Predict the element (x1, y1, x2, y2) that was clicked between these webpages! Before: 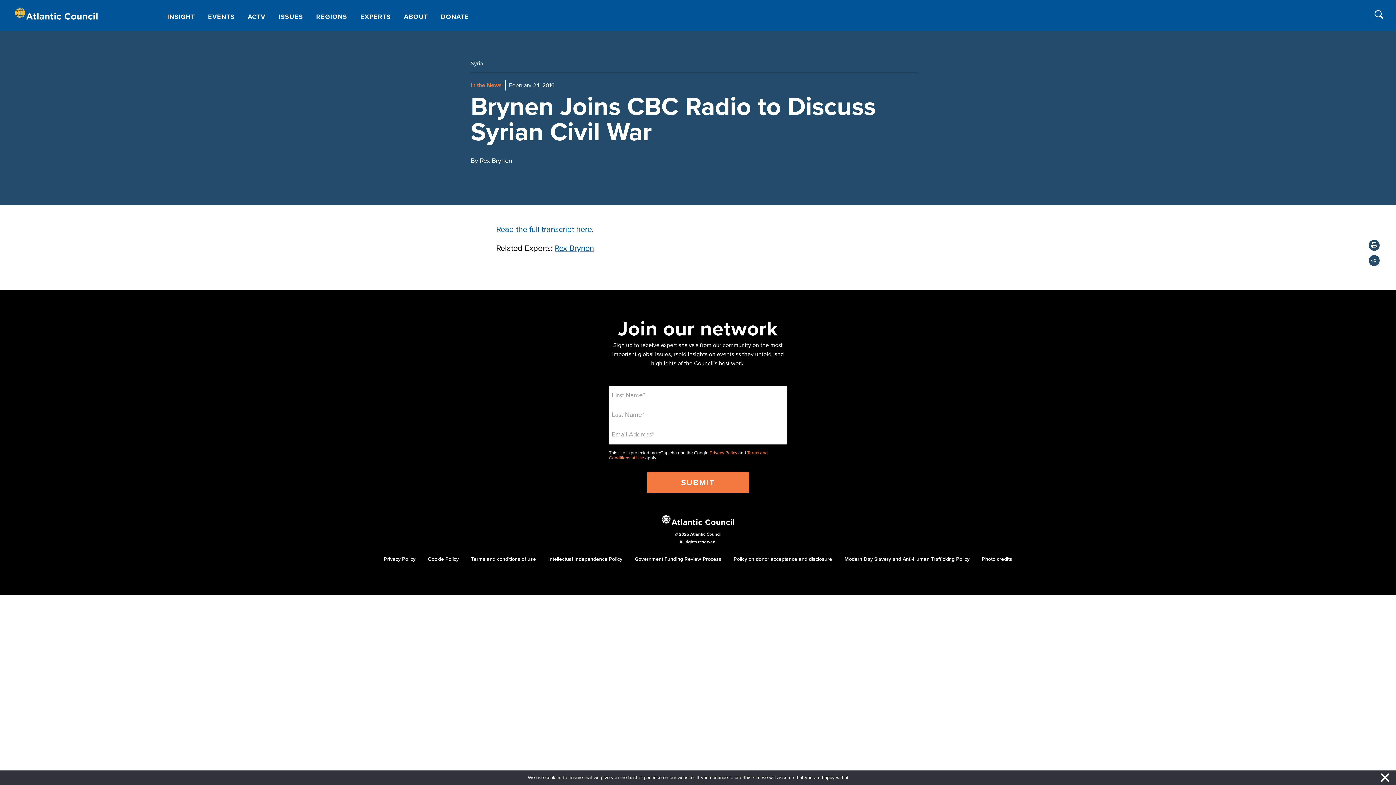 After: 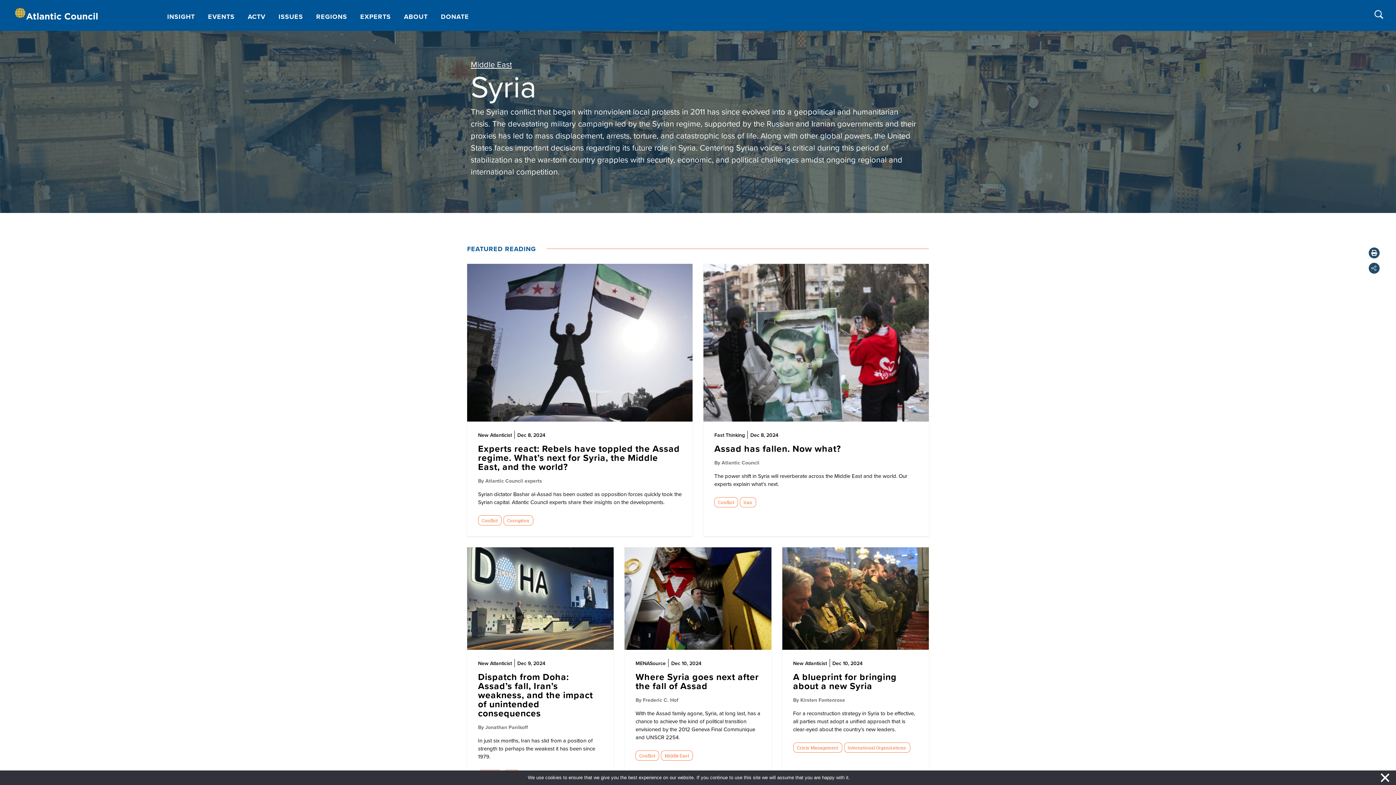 Action: bbox: (470, 60, 483, 67) label: Syria